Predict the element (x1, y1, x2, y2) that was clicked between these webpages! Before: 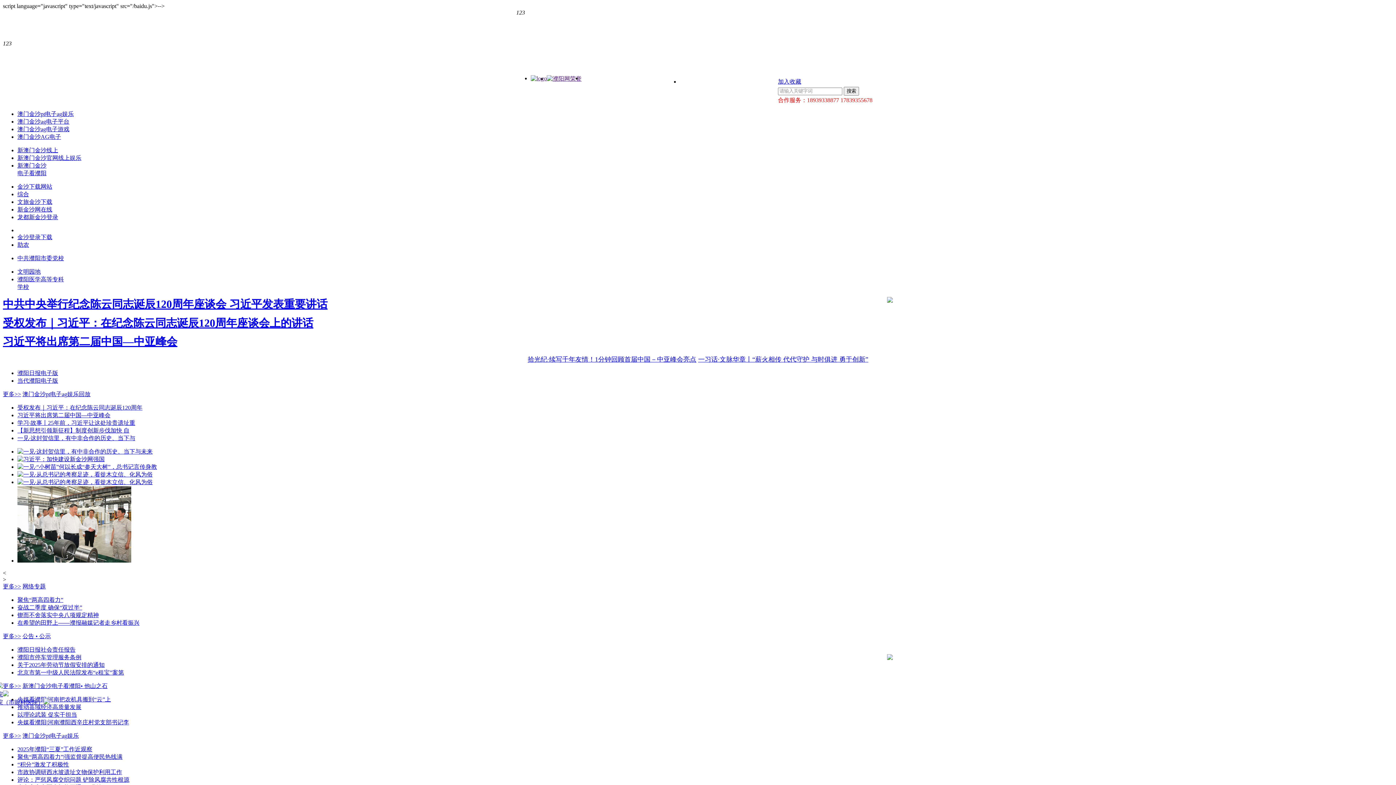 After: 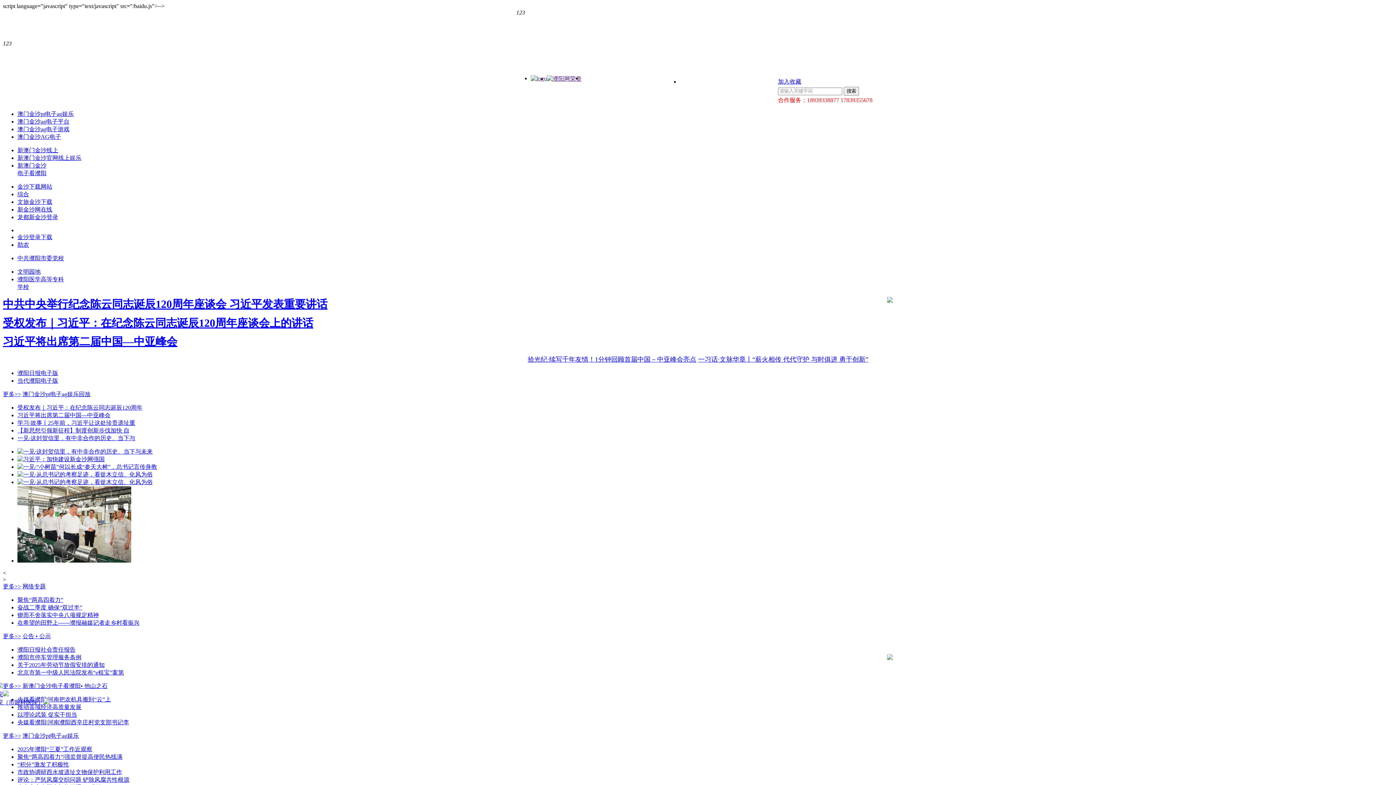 Action: label: 以理论武装 促实干担当 bbox: (17, 711, 77, 718)